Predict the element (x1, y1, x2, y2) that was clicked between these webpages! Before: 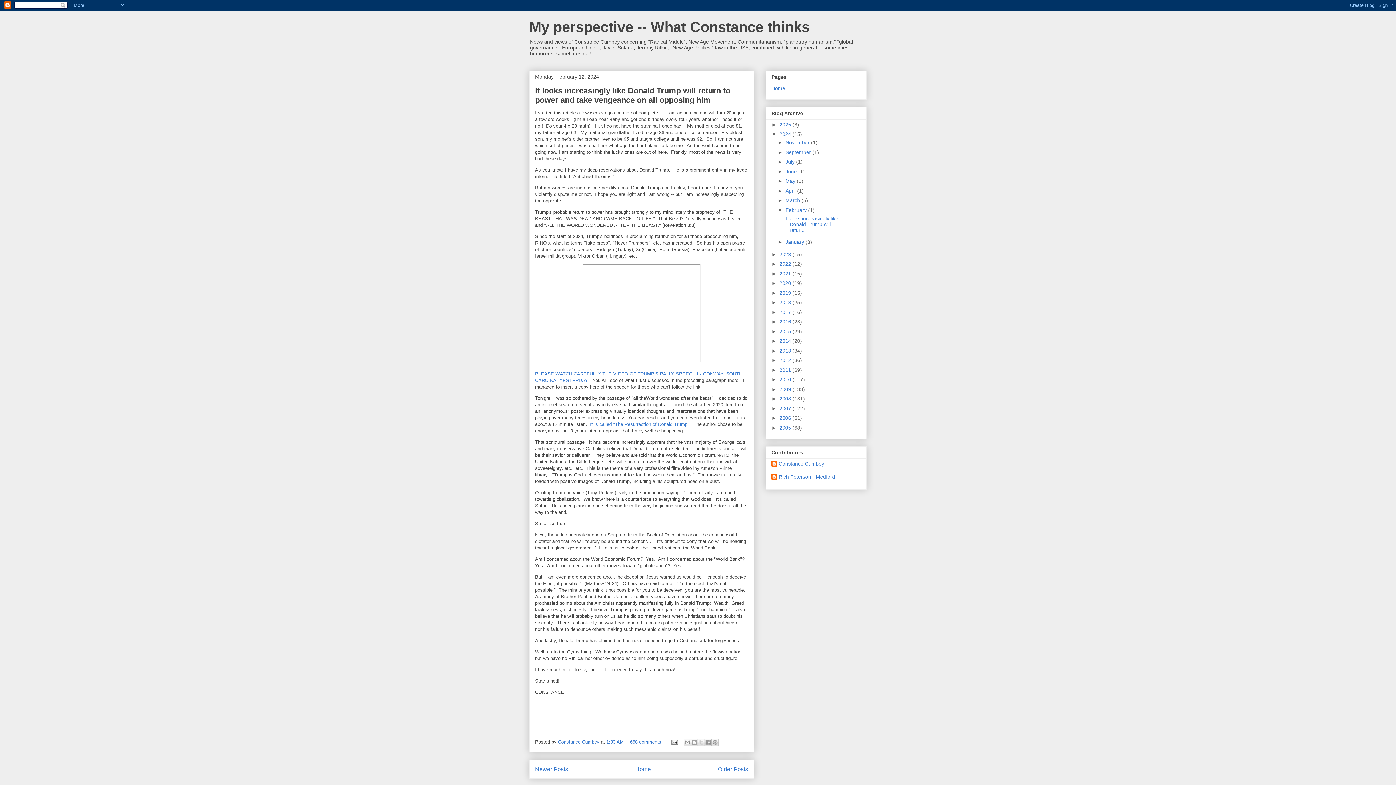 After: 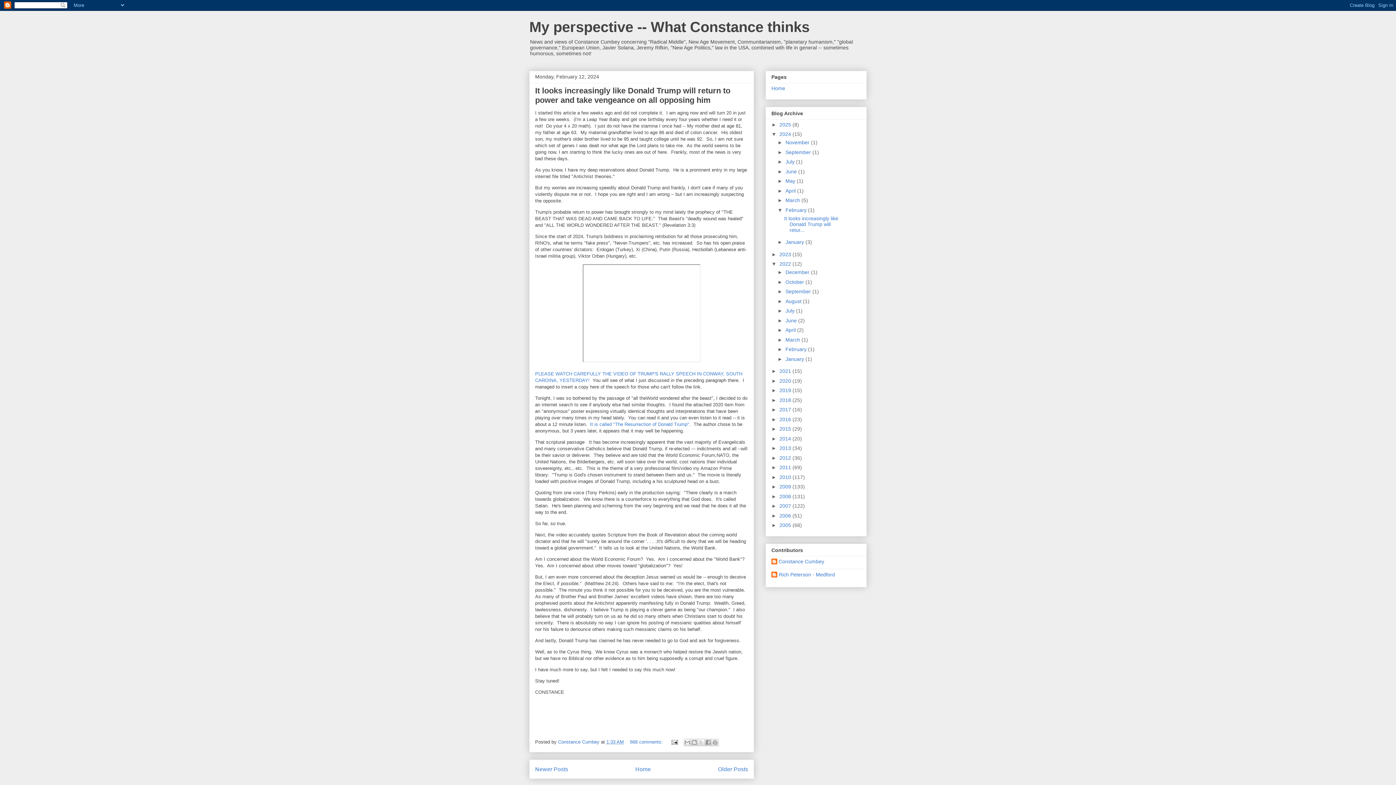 Action: bbox: (771, 261, 779, 267) label: ►  